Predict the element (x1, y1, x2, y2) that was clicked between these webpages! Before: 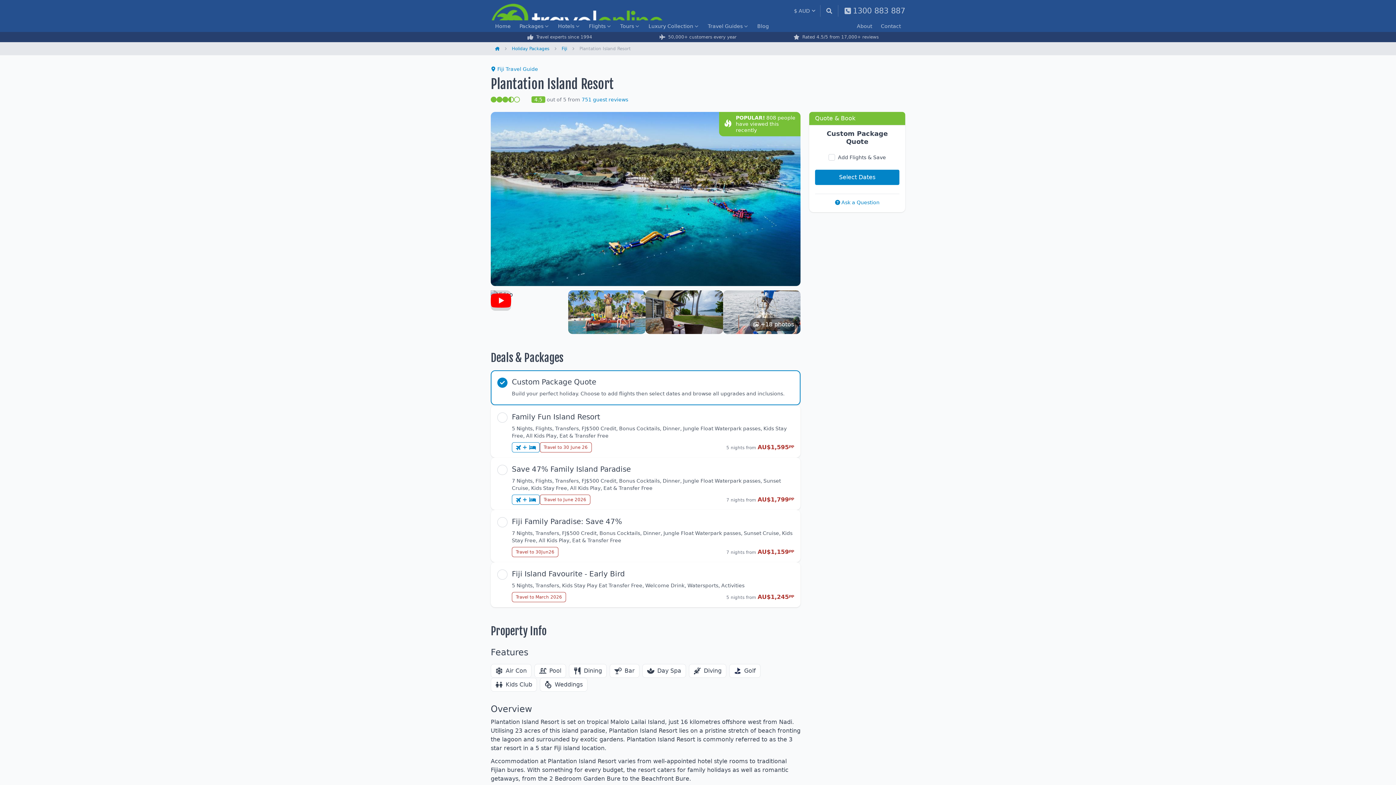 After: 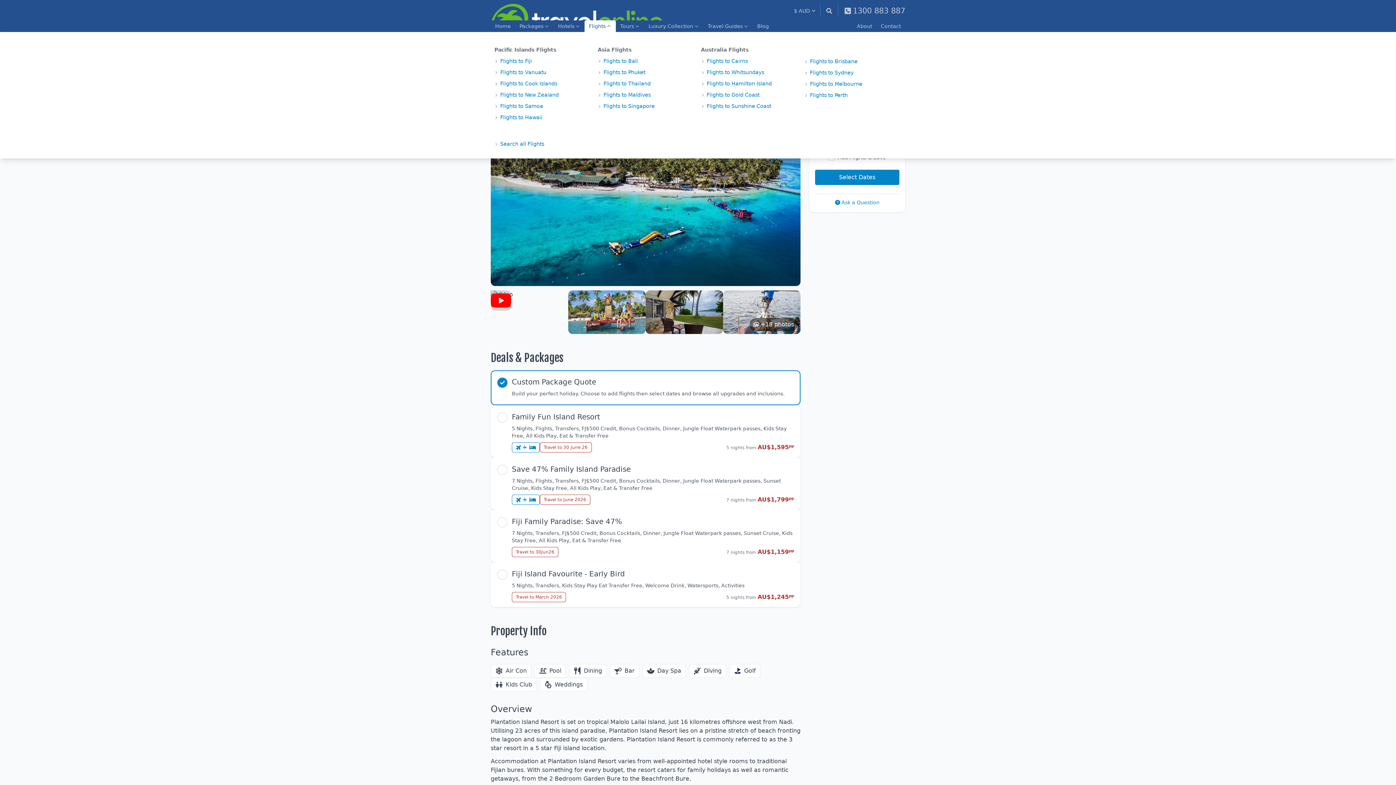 Action: bbox: (584, 20, 616, 32) label: Flights